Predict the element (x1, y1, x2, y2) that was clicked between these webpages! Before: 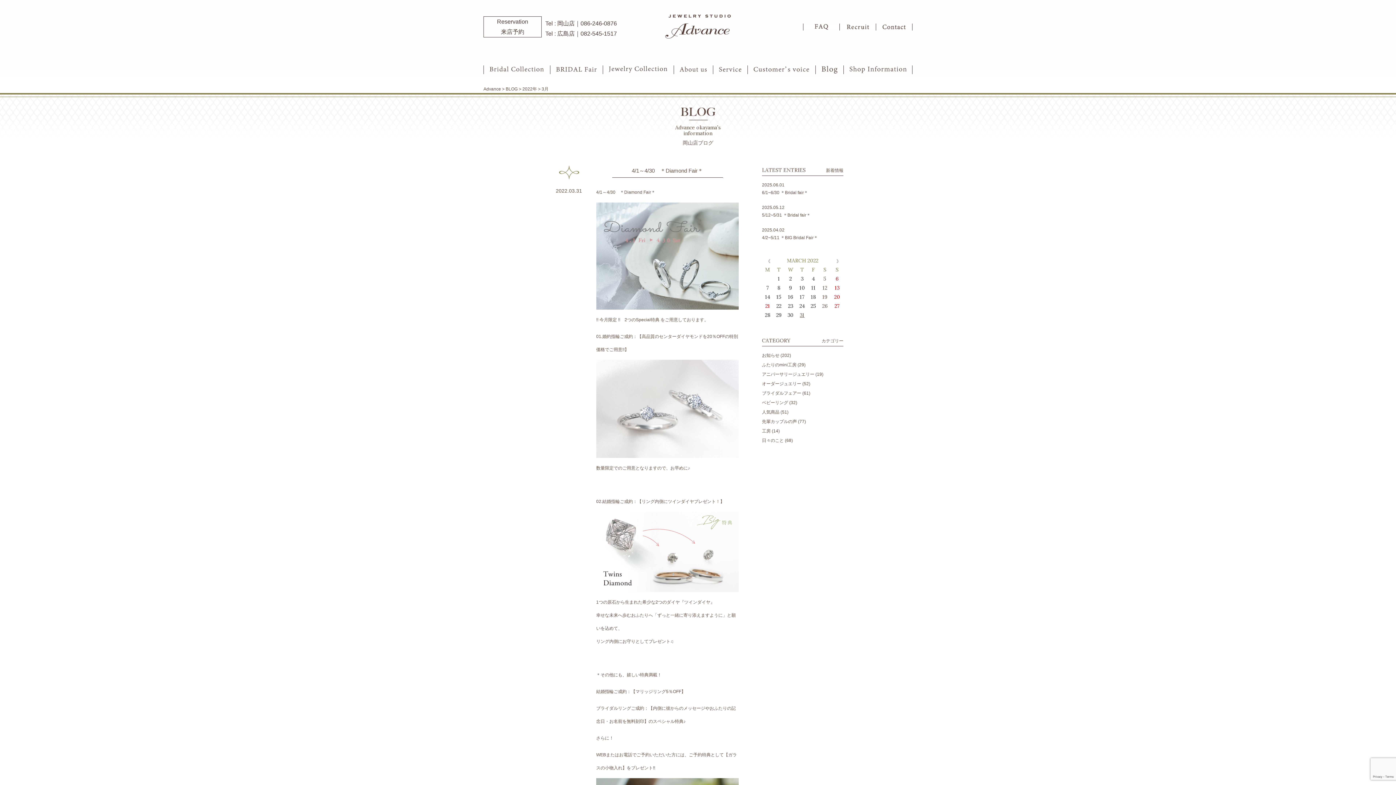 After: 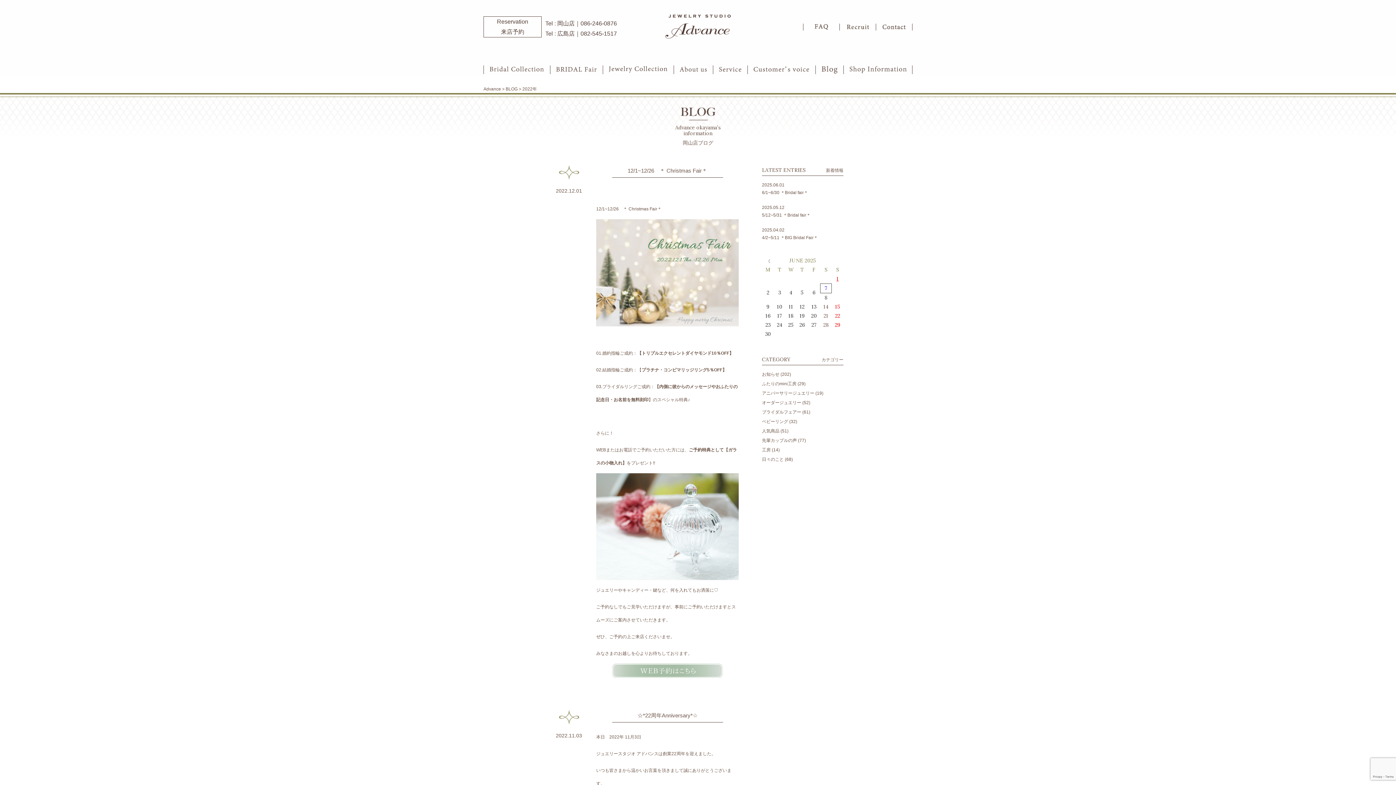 Action: bbox: (522, 86, 537, 91) label: 2022年